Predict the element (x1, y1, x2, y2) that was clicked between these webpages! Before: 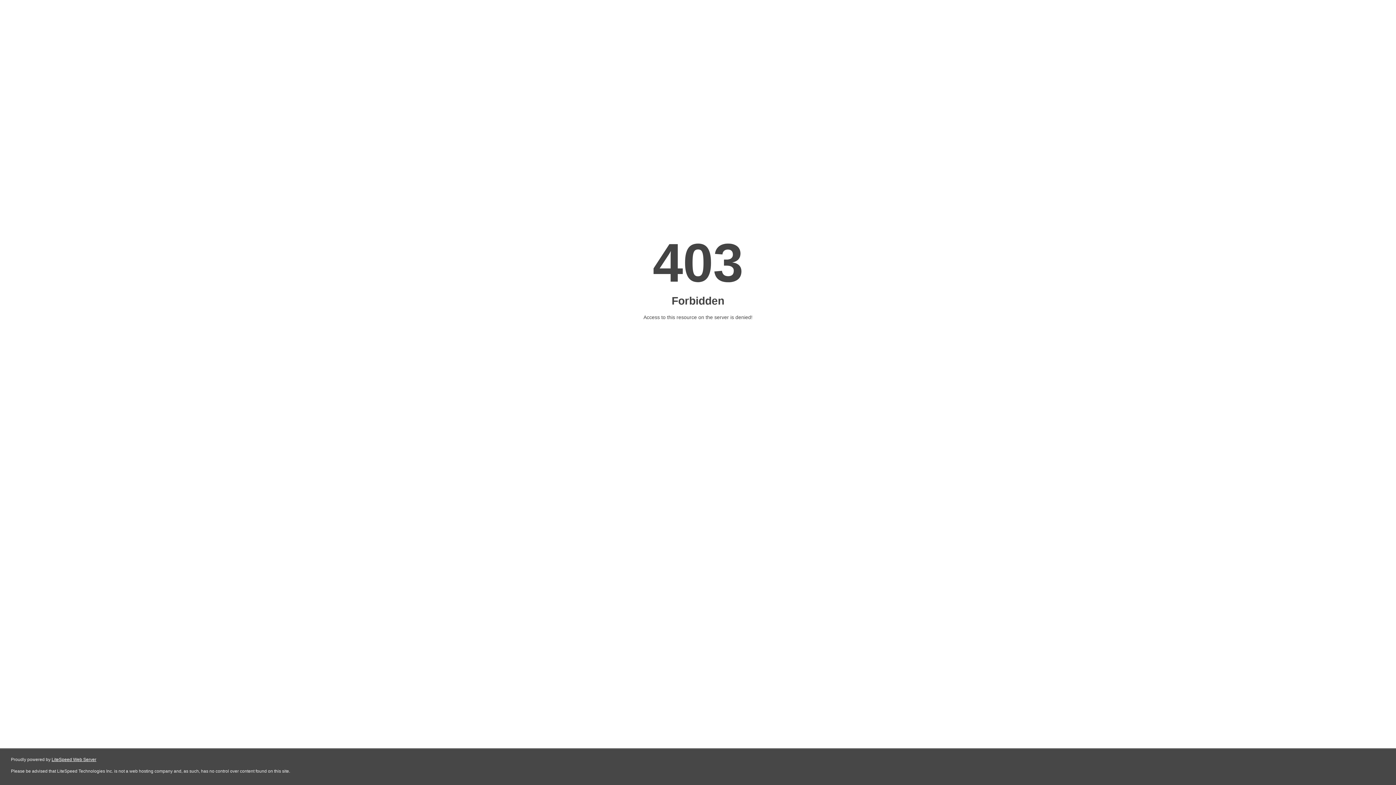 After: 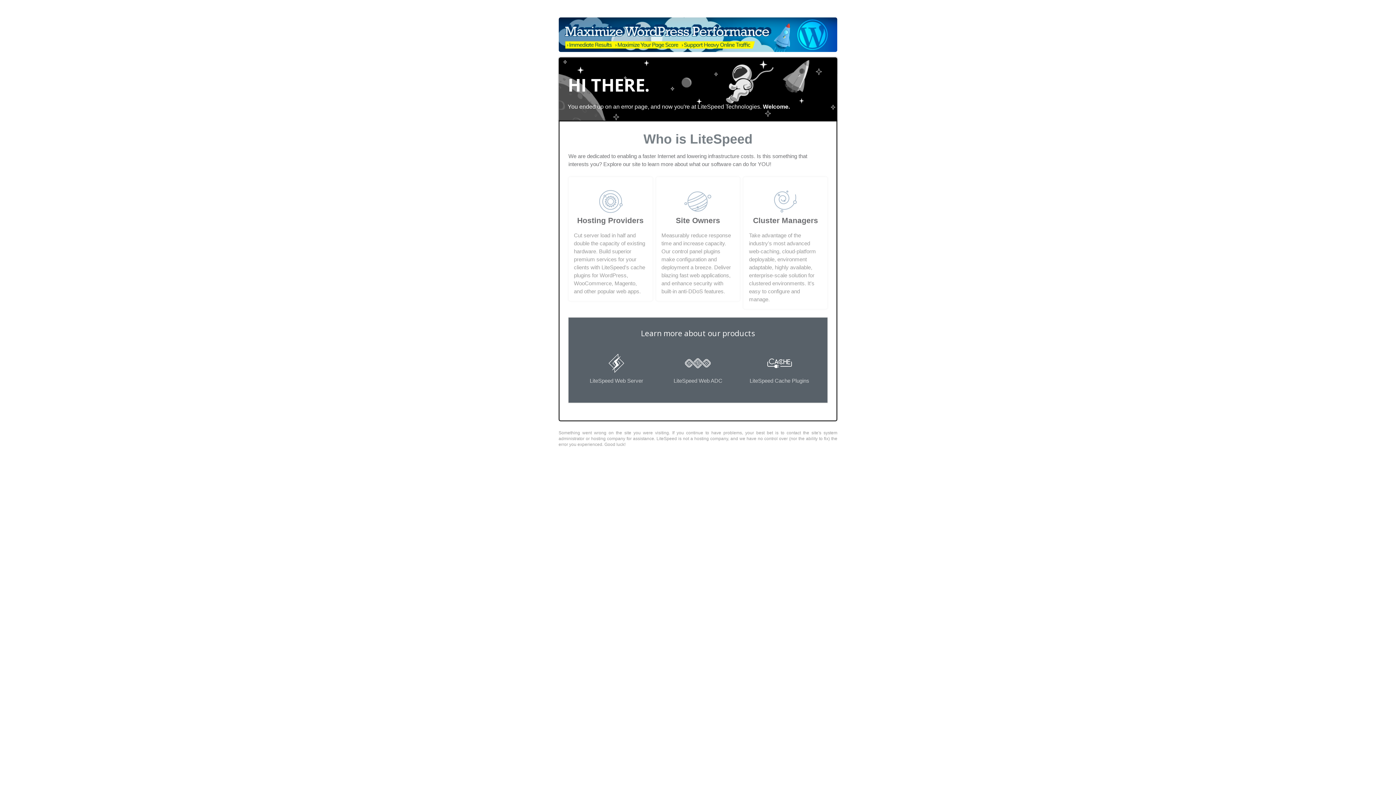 Action: bbox: (51, 757, 96, 762) label: LiteSpeed Web Server